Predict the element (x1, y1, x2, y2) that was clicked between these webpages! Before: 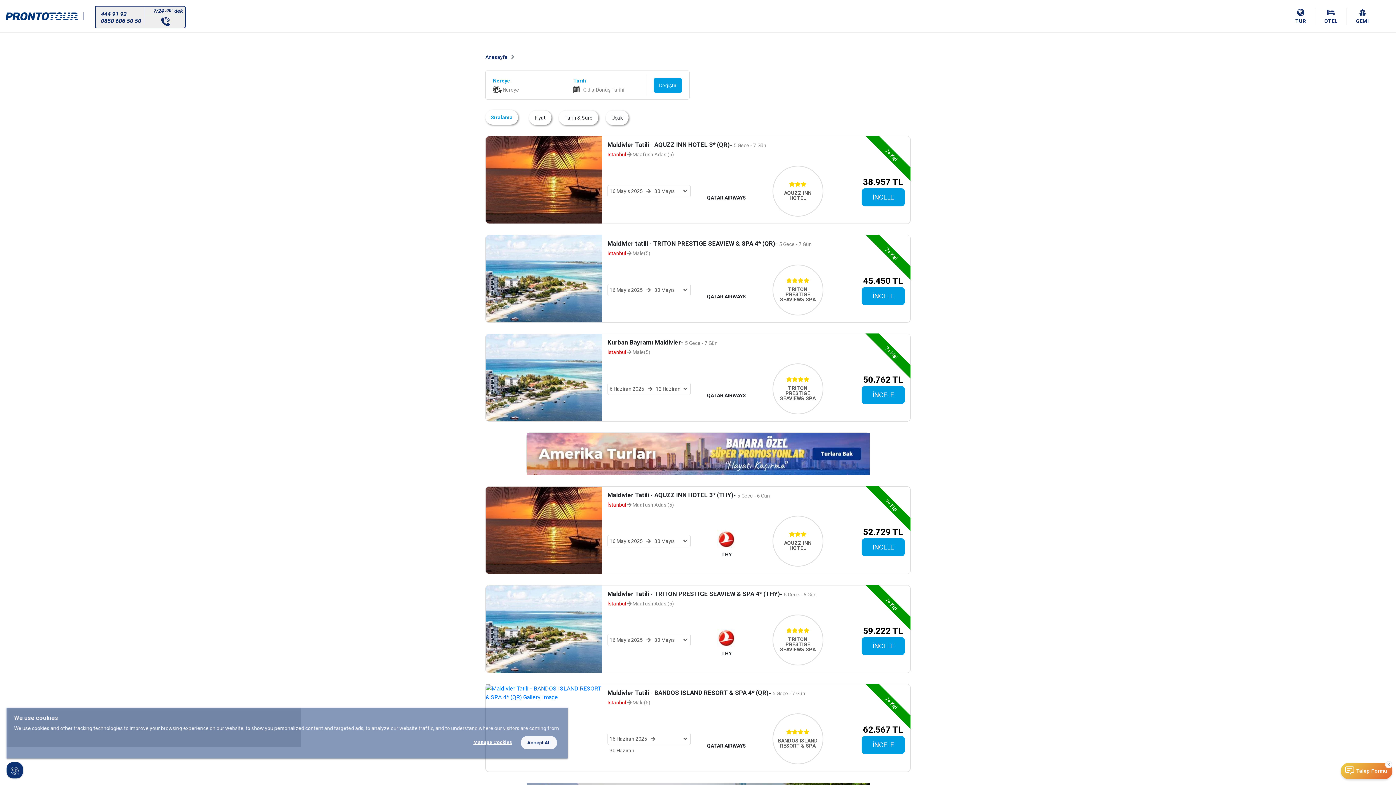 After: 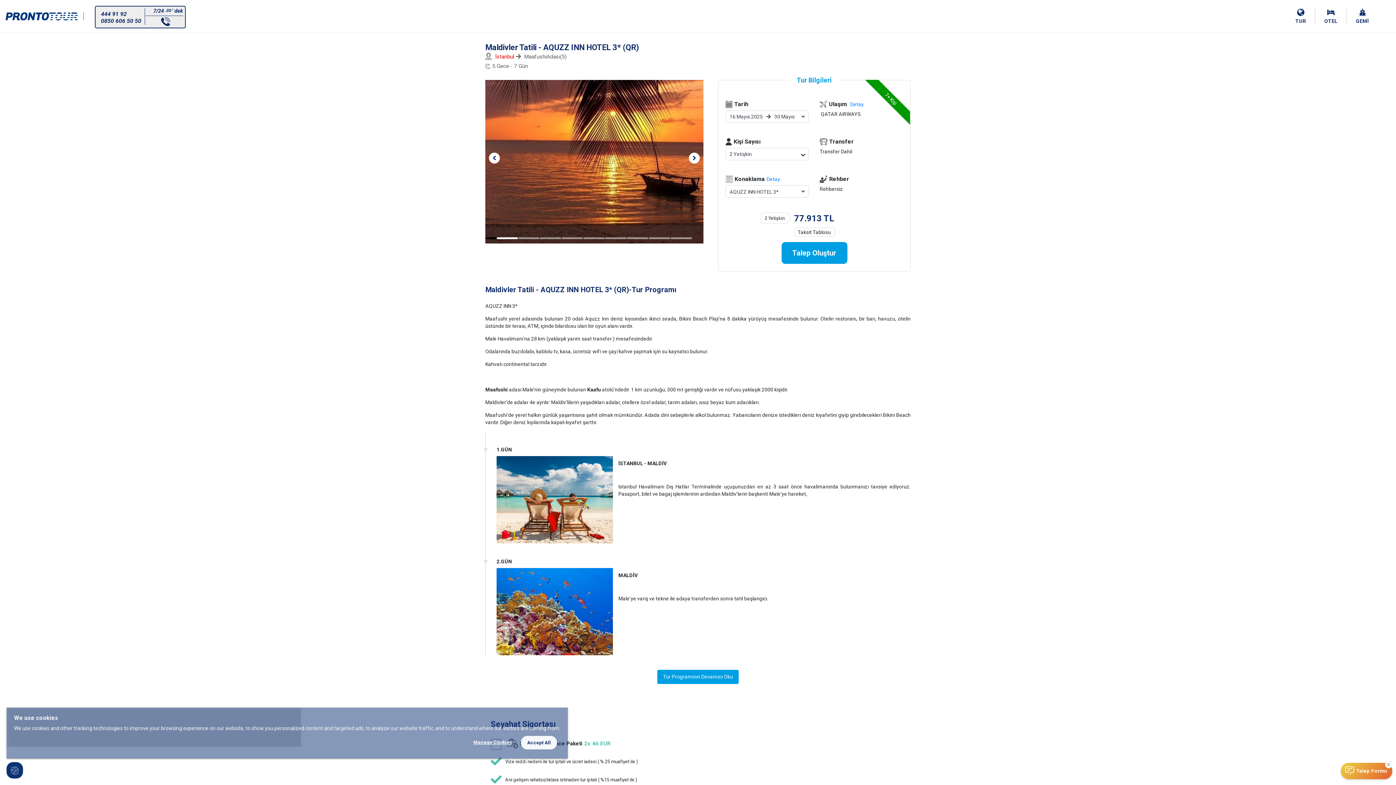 Action: label: 38.957 TL
İNCELE bbox: (861, 175, 905, 206)